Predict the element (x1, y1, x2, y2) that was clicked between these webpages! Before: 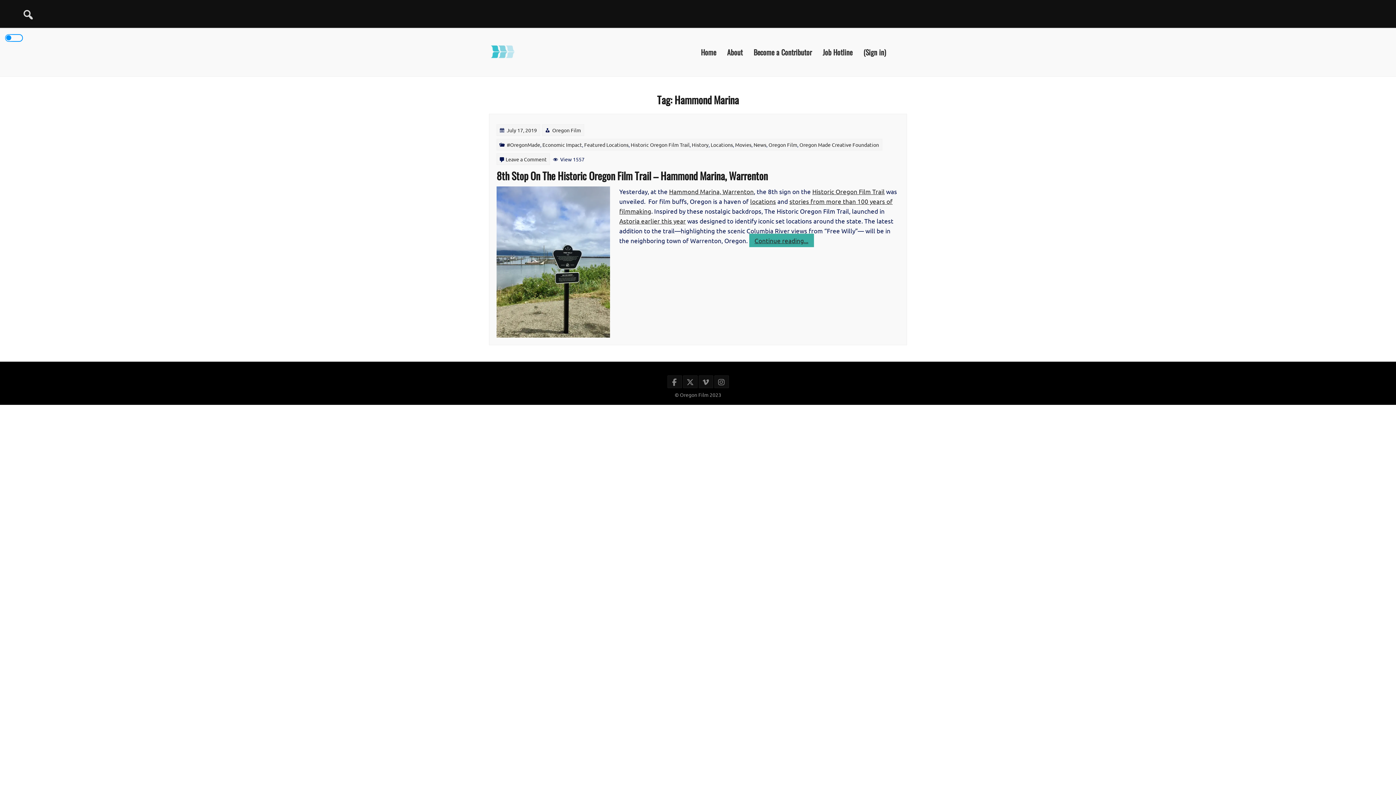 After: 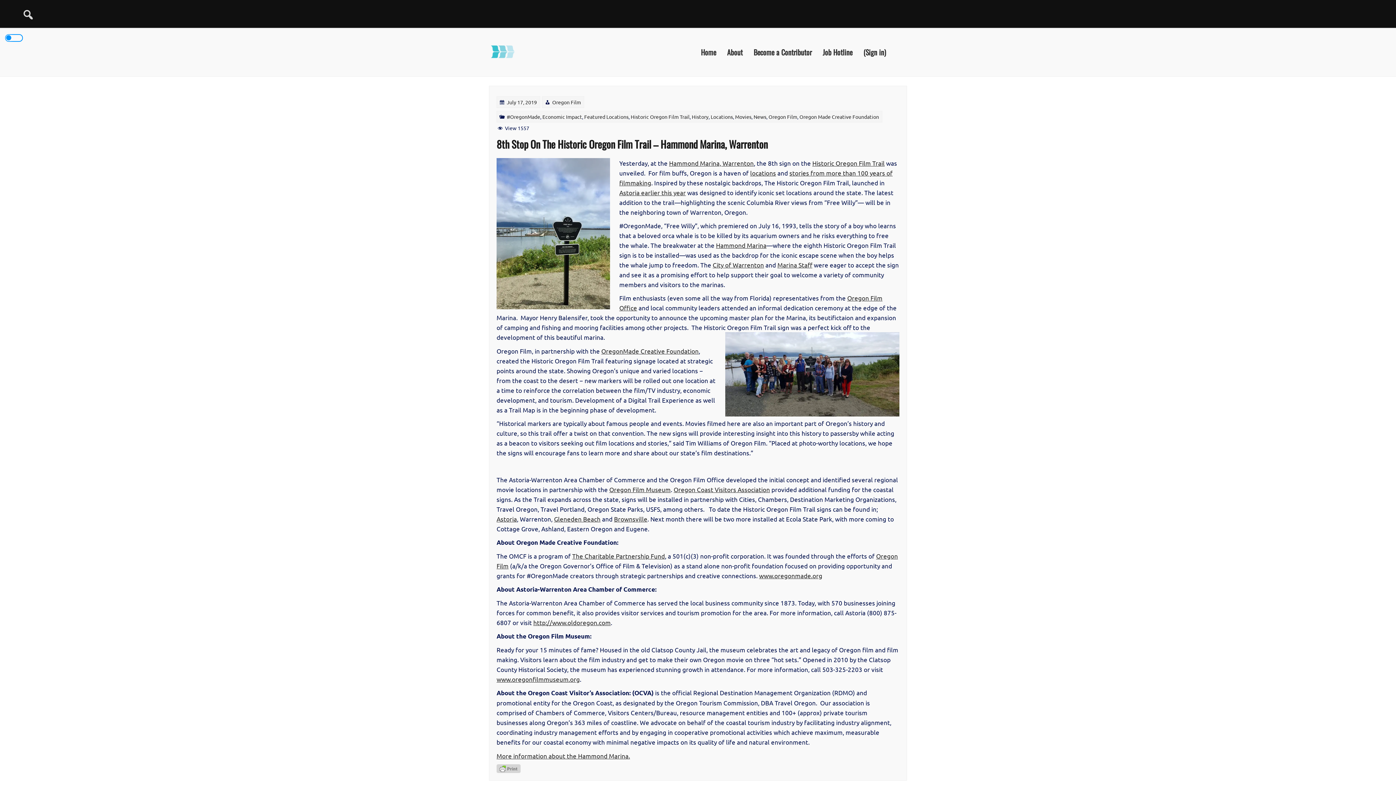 Action: label: July 17, 2019 bbox: (506, 126, 537, 133)